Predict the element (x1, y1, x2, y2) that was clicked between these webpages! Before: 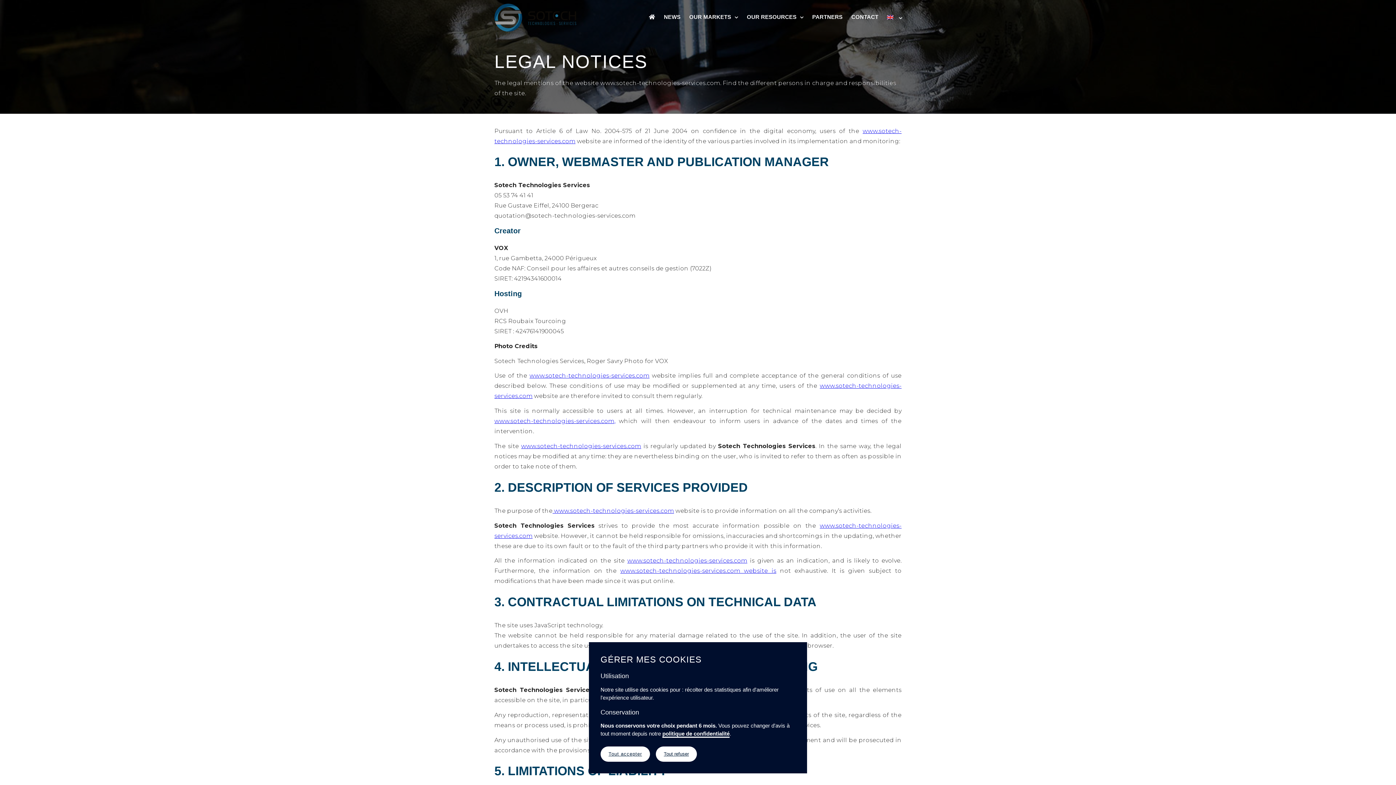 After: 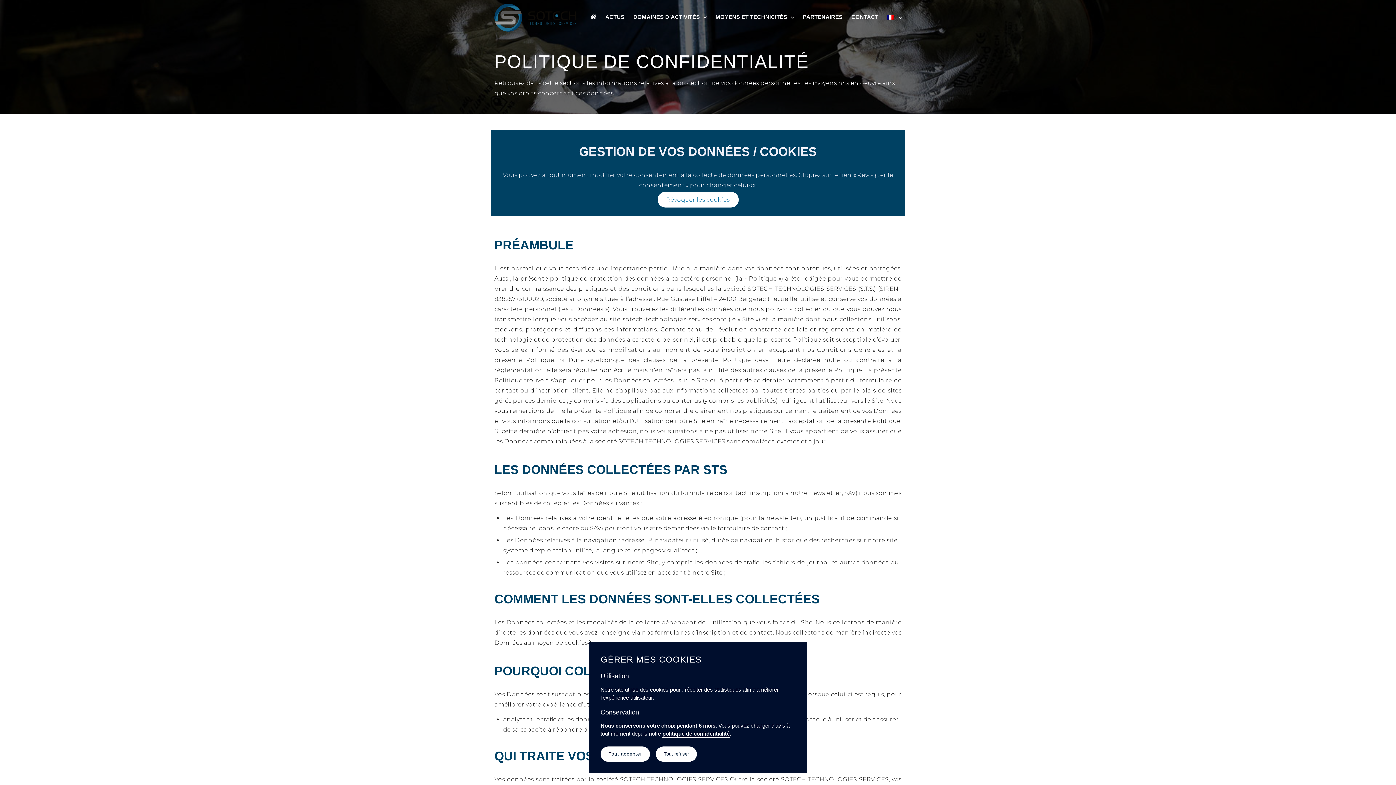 Action: bbox: (662, 730, 729, 737) label: politique de confidentialité